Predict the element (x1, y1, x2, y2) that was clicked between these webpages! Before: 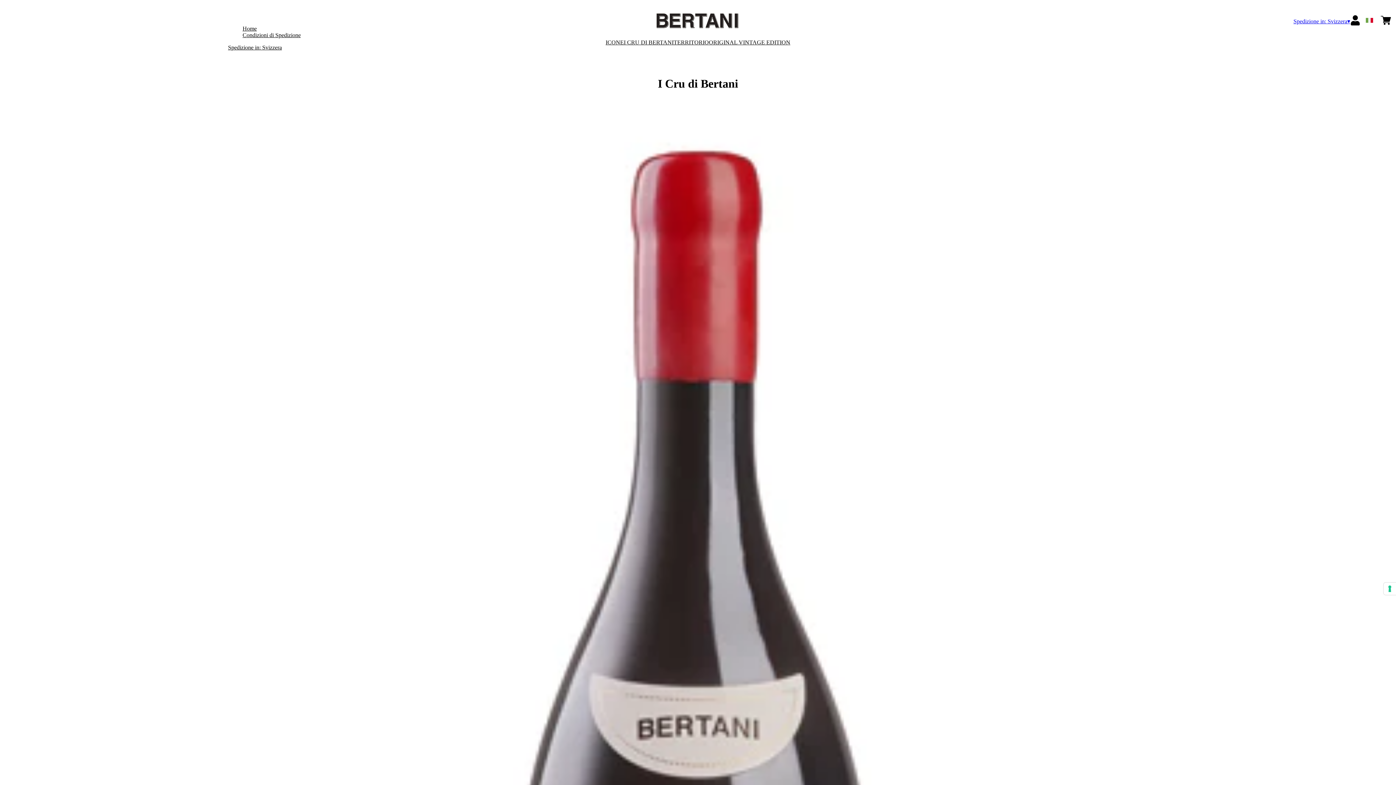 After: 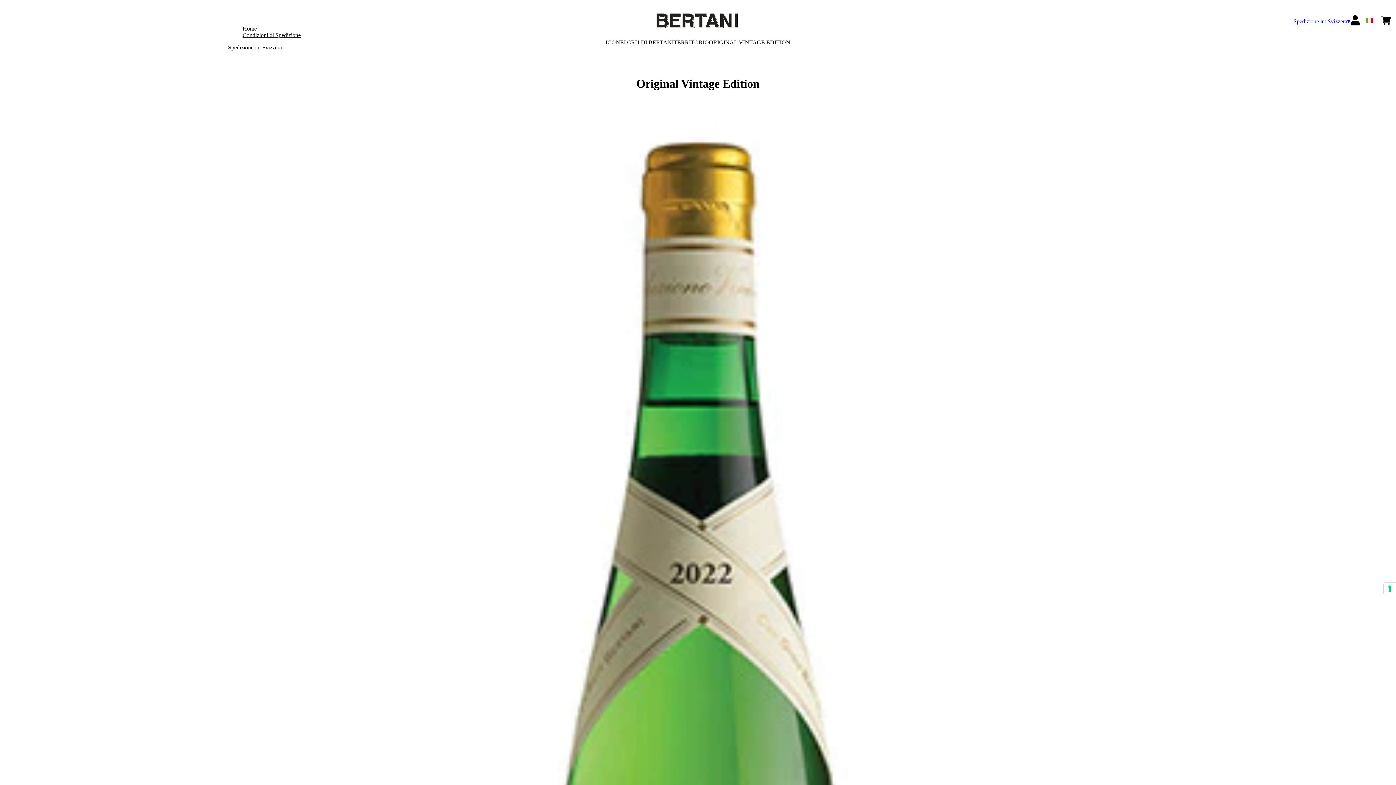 Action: bbox: (709, 39, 790, 45) label: ORIGINAL VINTAGE EDITION